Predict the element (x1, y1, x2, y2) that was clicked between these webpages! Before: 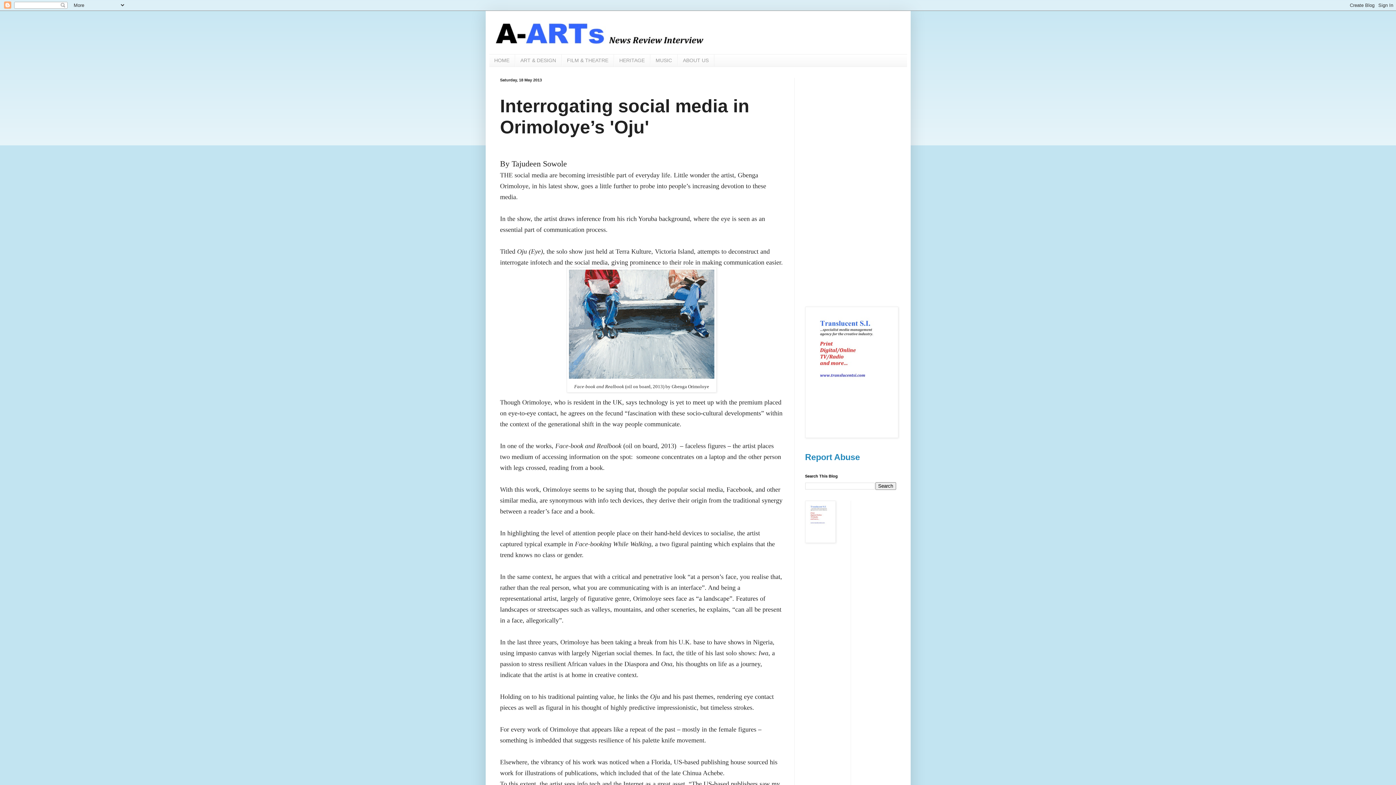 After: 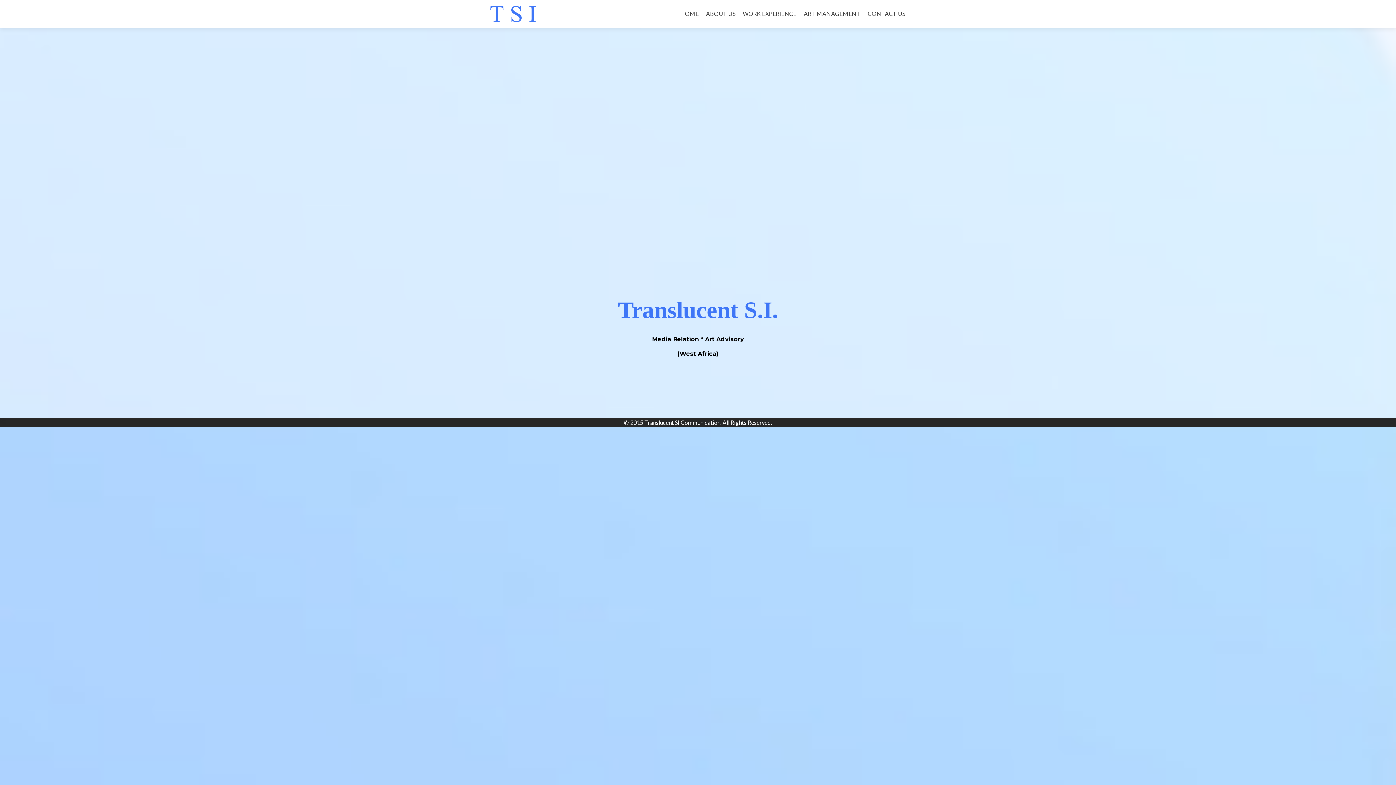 Action: bbox: (805, 431, 898, 439)